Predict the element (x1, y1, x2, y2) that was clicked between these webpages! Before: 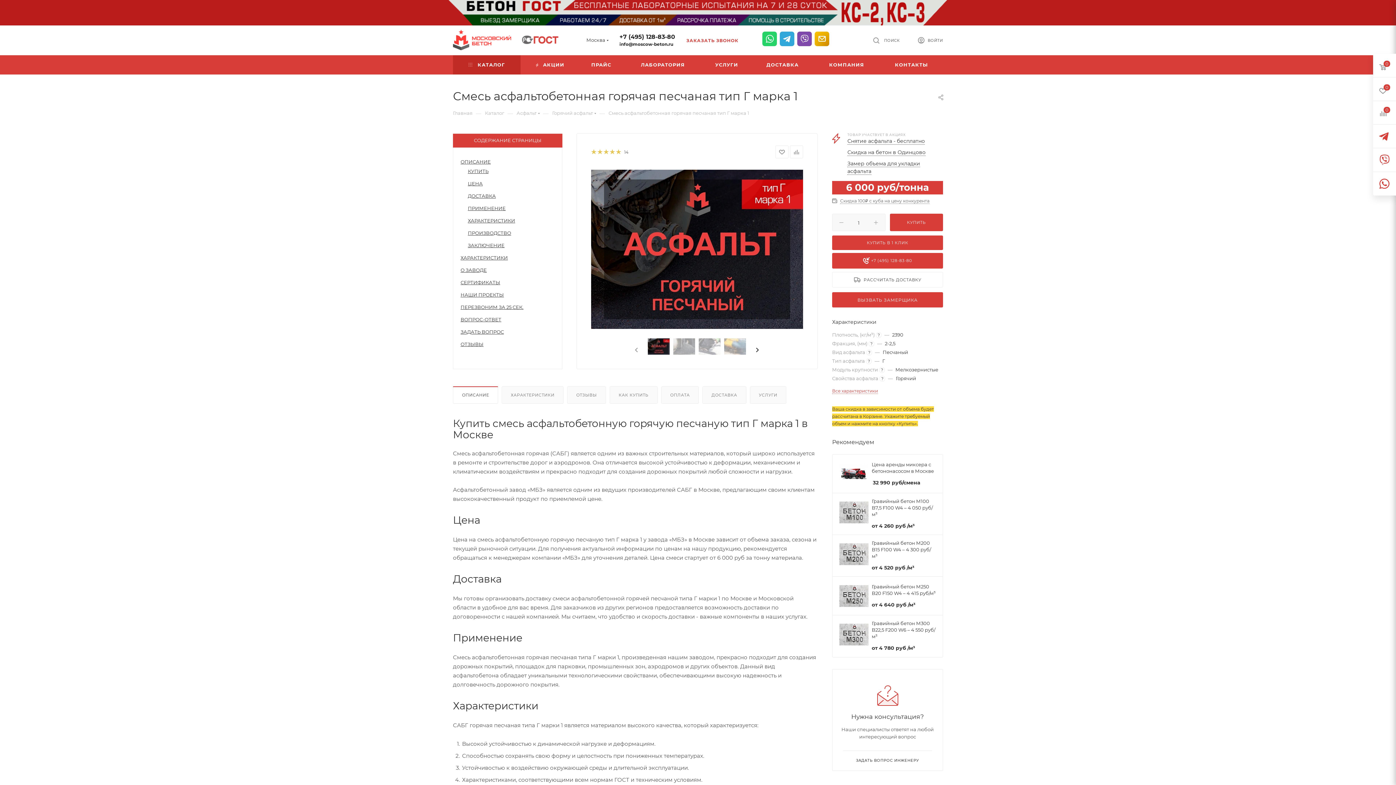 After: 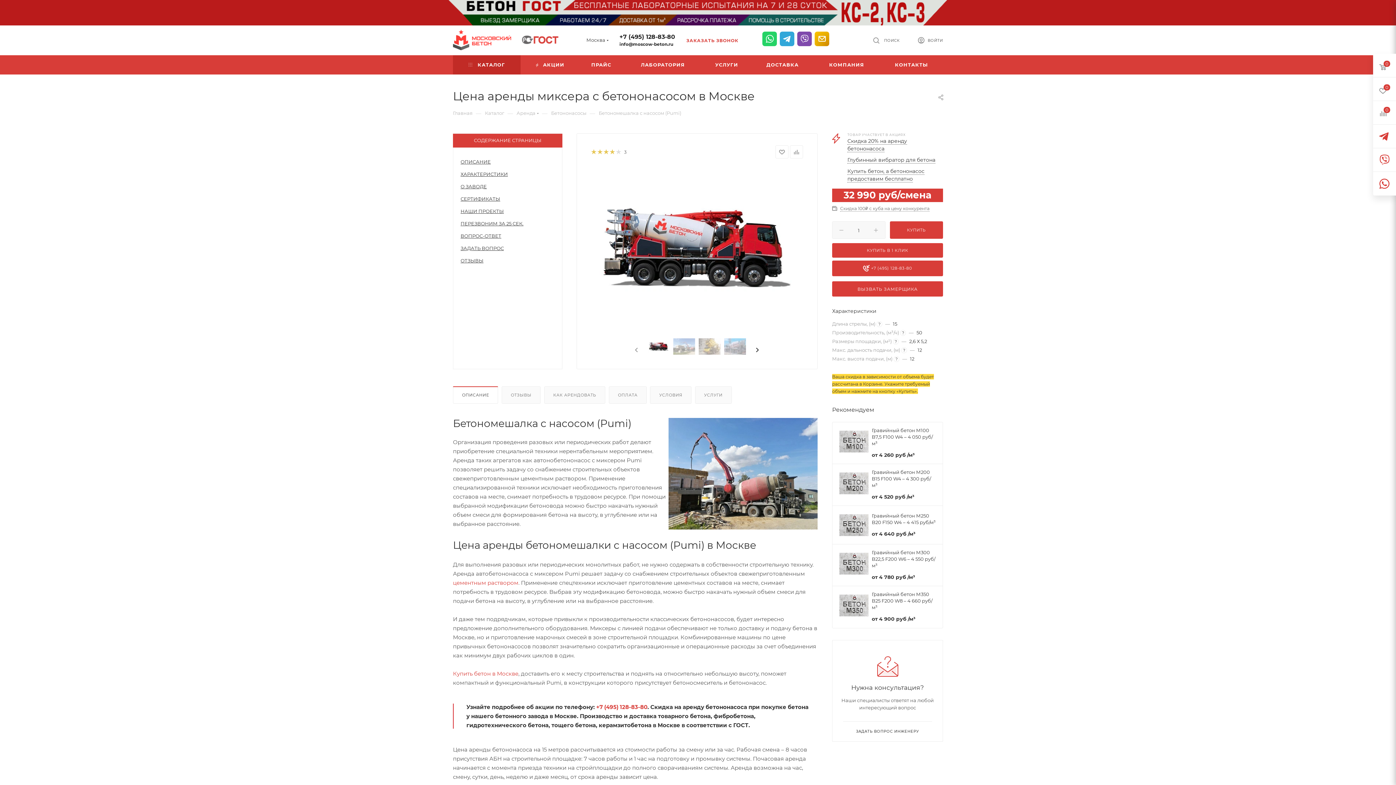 Action: bbox: (872, 461, 936, 474) label: Цена аренды миксера с бетононасосом в Москве